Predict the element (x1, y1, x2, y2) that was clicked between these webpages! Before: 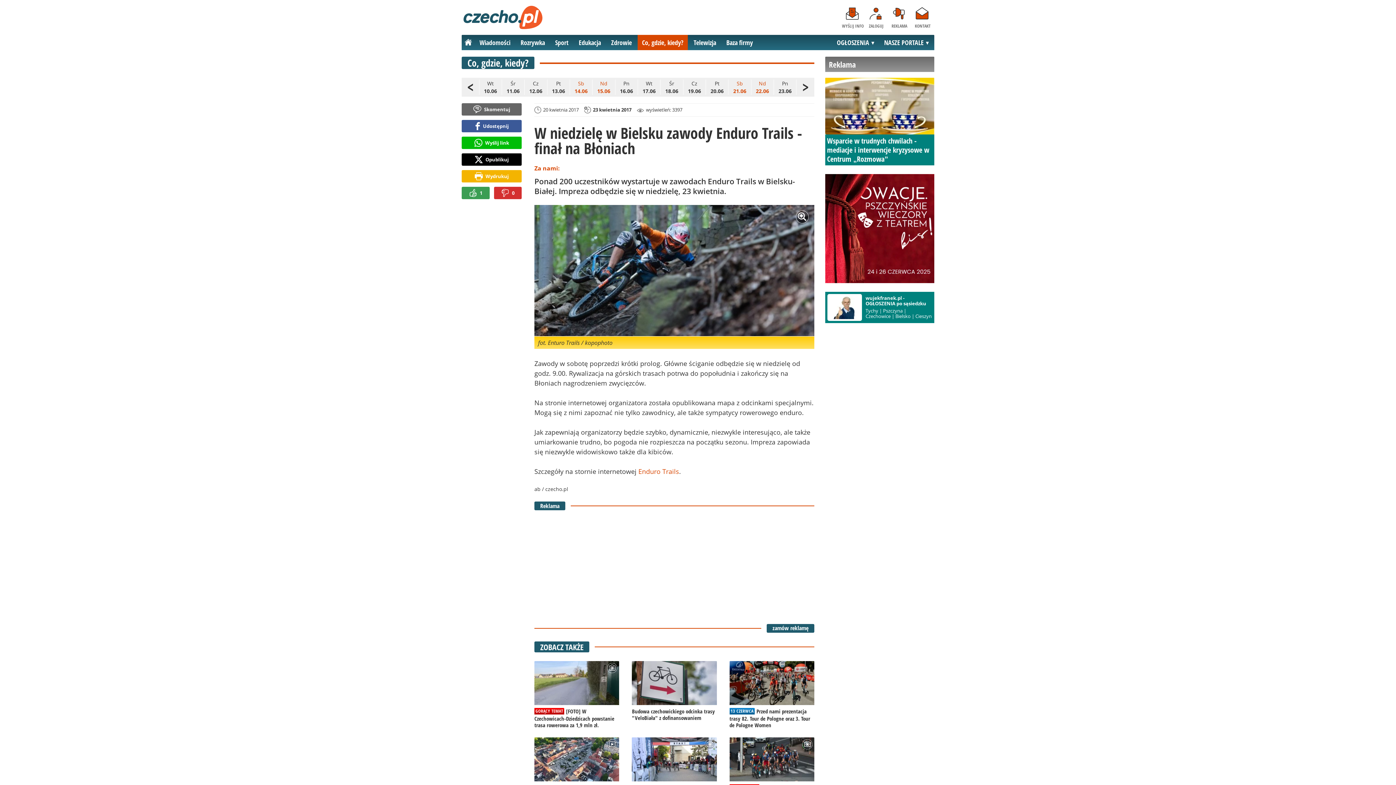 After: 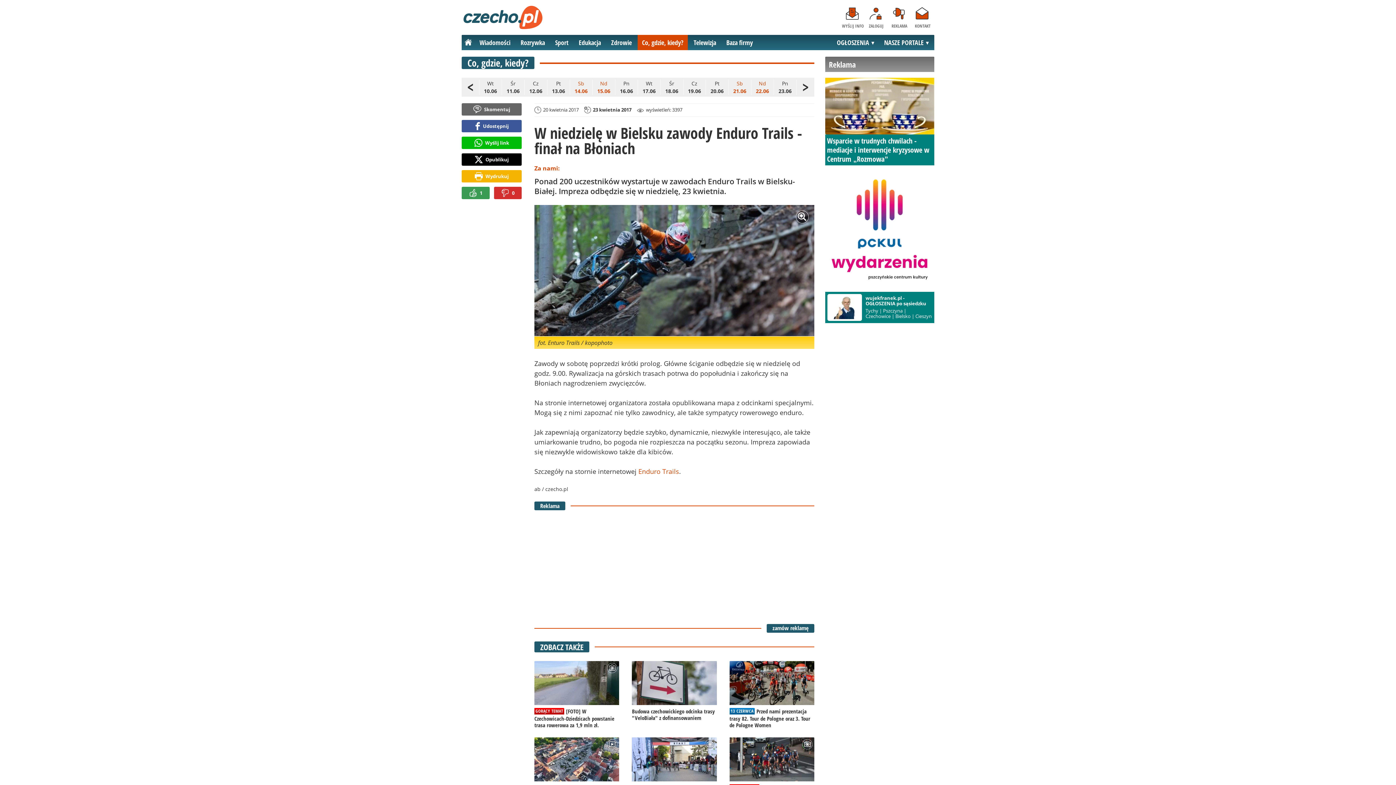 Action: bbox: (461, 120, 521, 132) label: Udostępnij